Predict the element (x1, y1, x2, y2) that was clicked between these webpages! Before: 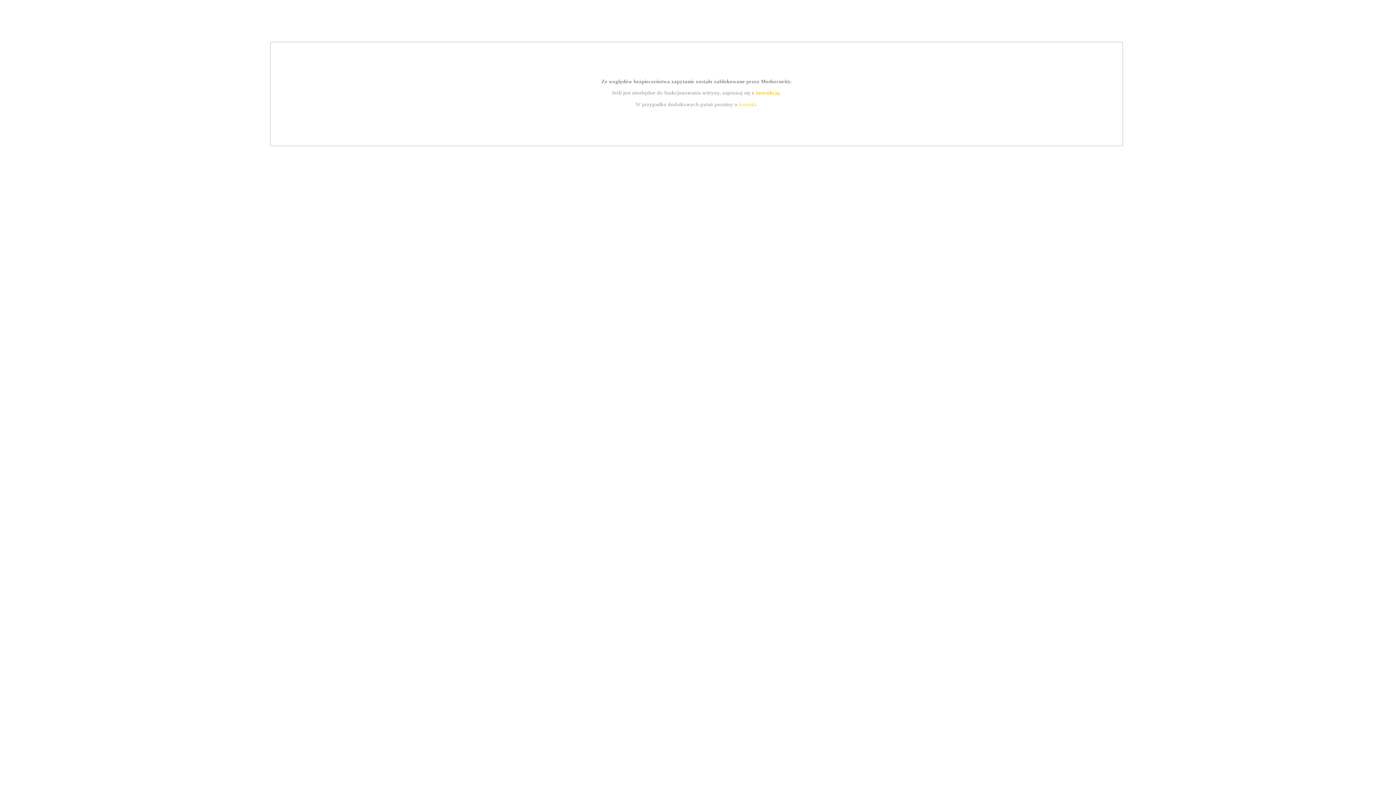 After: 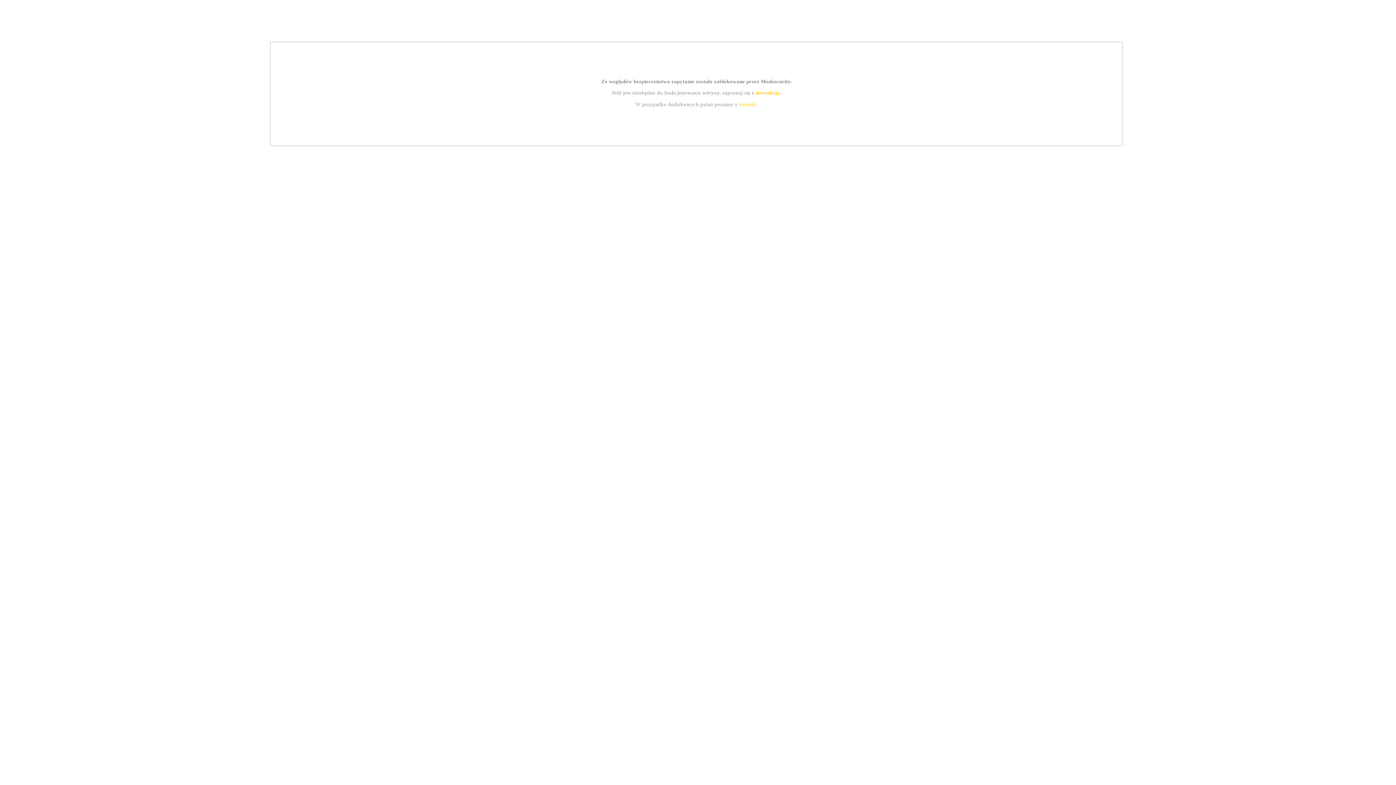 Action: bbox: (739, 101, 756, 107) label: kontakt